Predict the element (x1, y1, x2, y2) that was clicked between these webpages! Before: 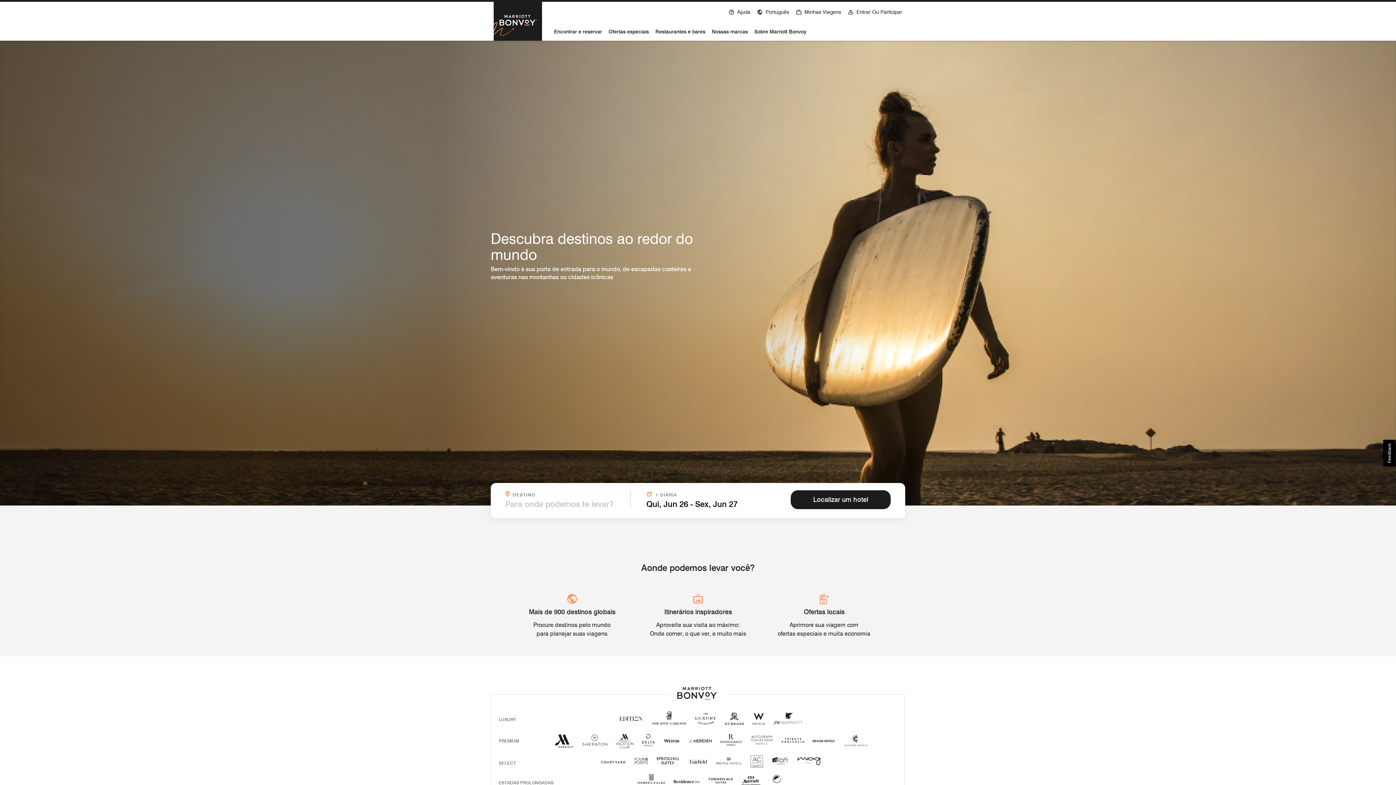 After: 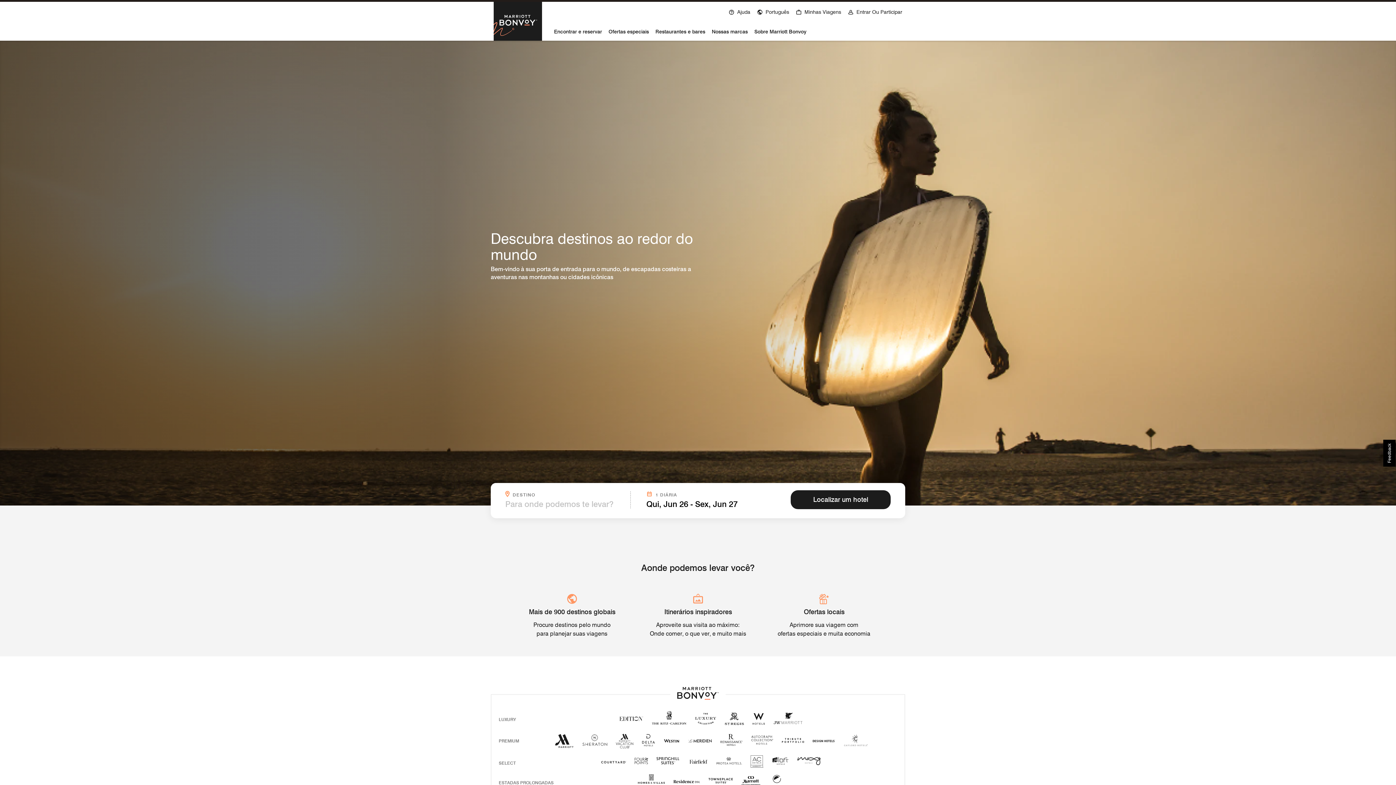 Action: bbox: (844, 739, 867, 746) label: Gaylord Hotels
Abre uma nova janela